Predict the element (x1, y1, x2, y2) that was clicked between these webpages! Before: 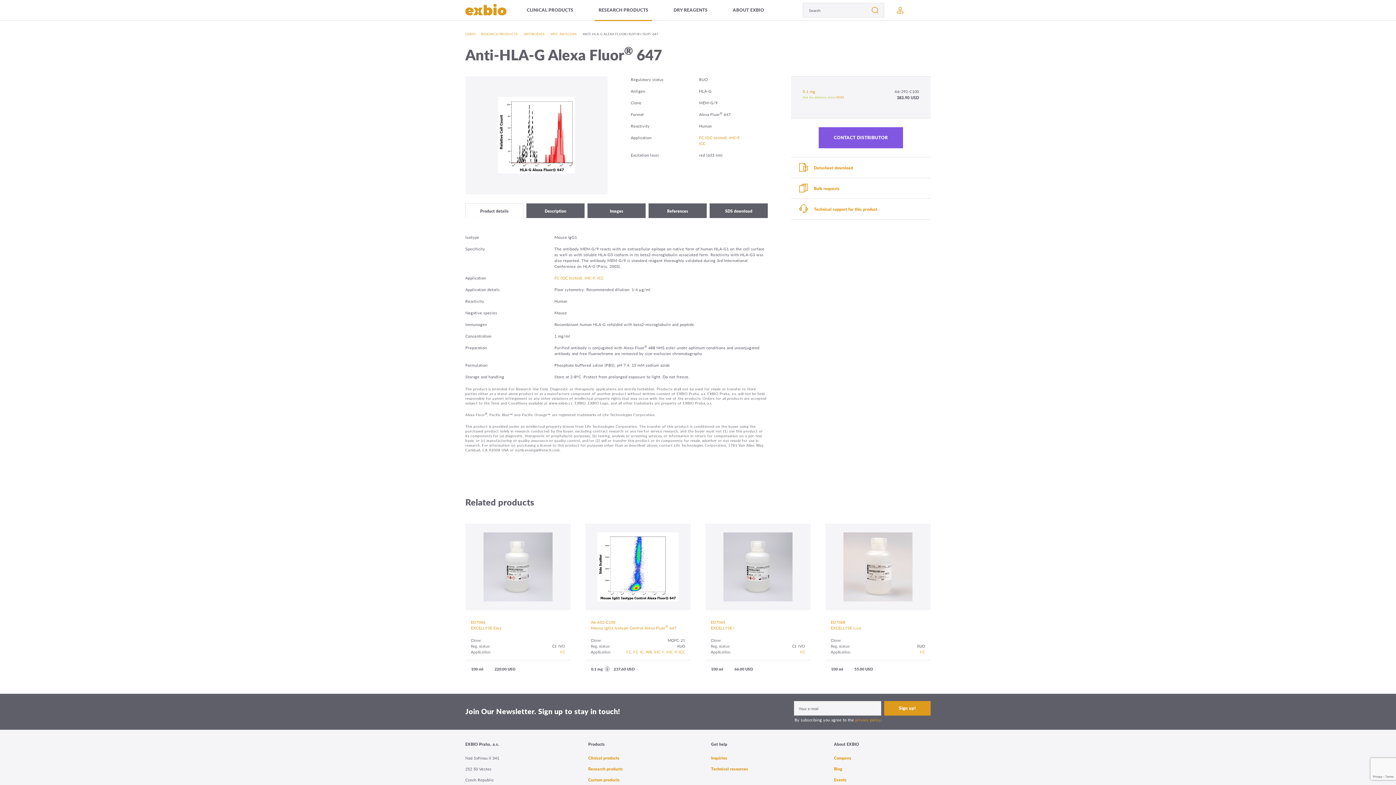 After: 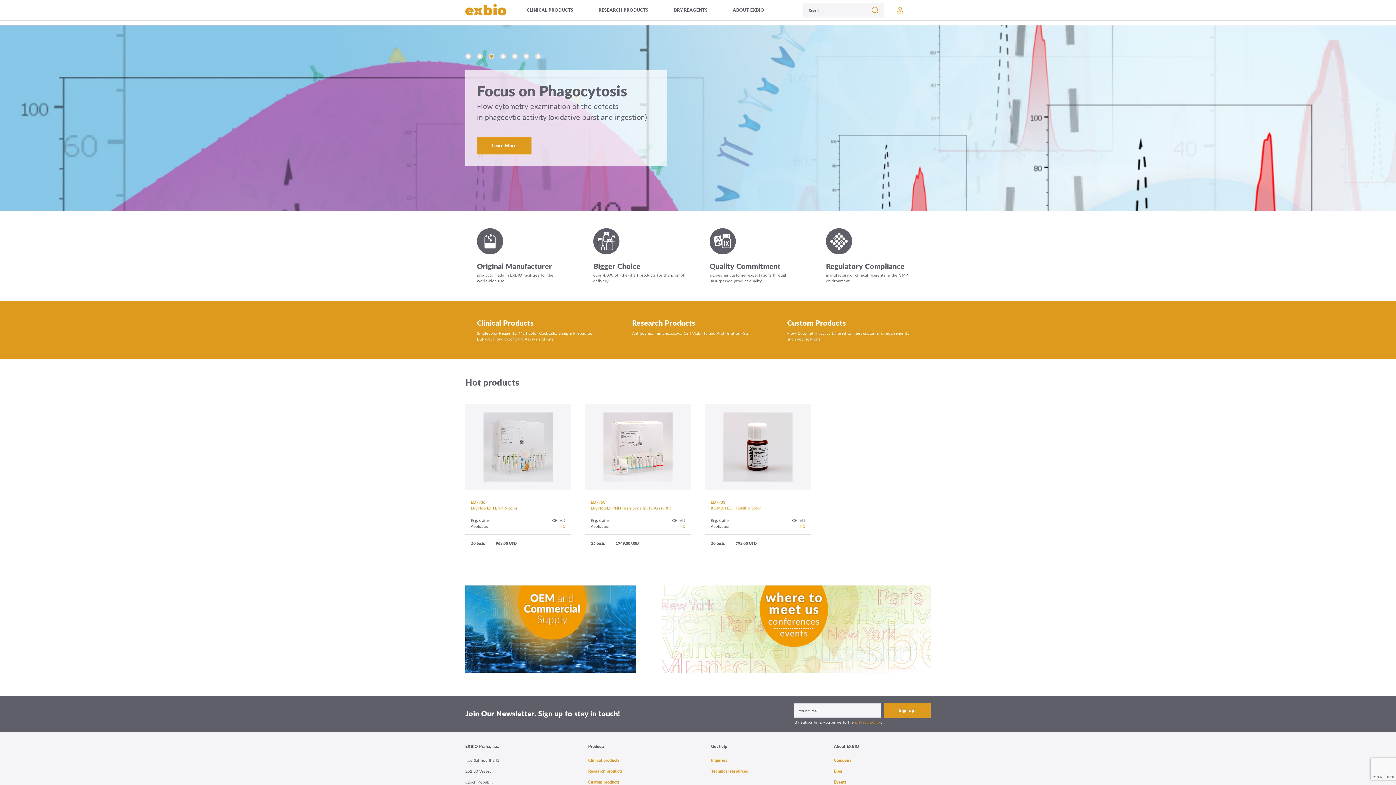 Action: label: EXBIO bbox: (465, 31, 475, 36)